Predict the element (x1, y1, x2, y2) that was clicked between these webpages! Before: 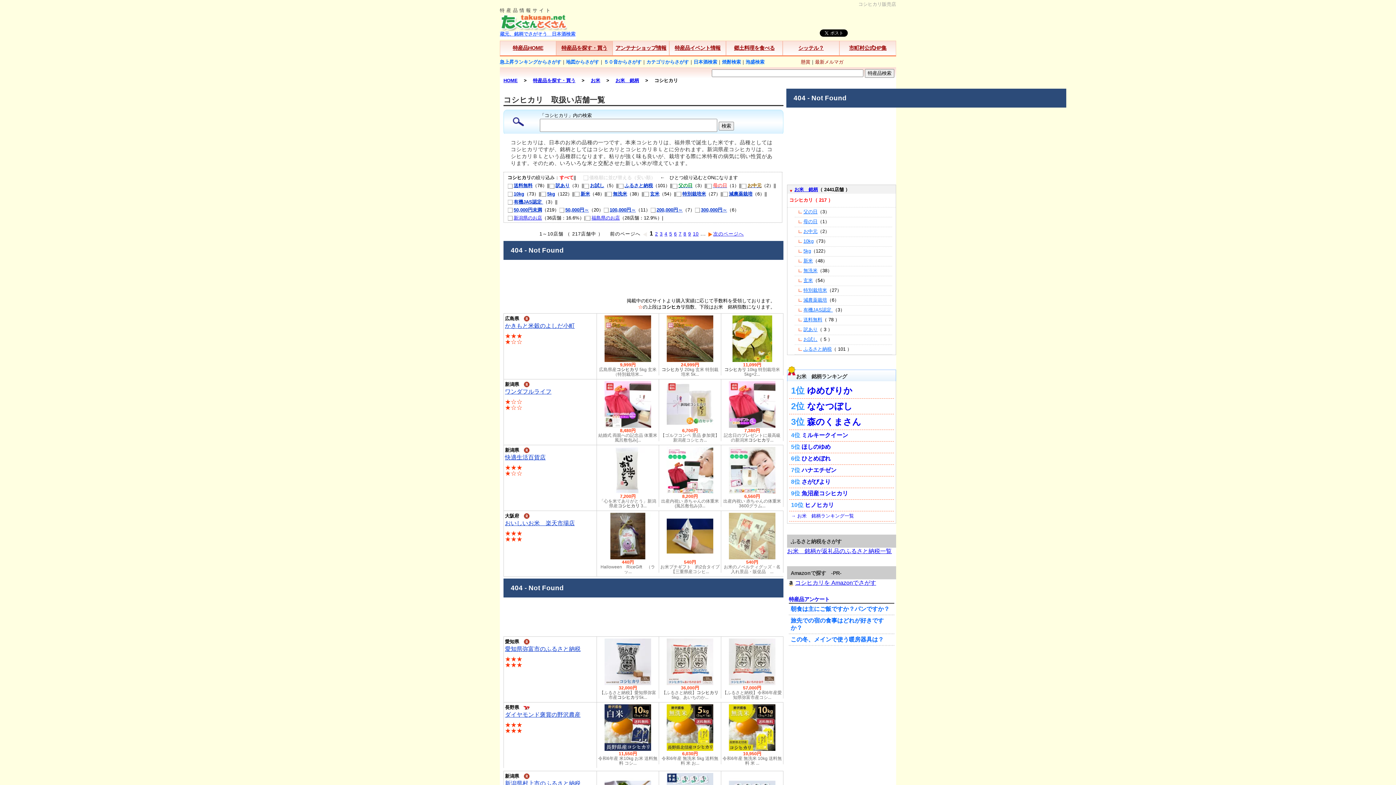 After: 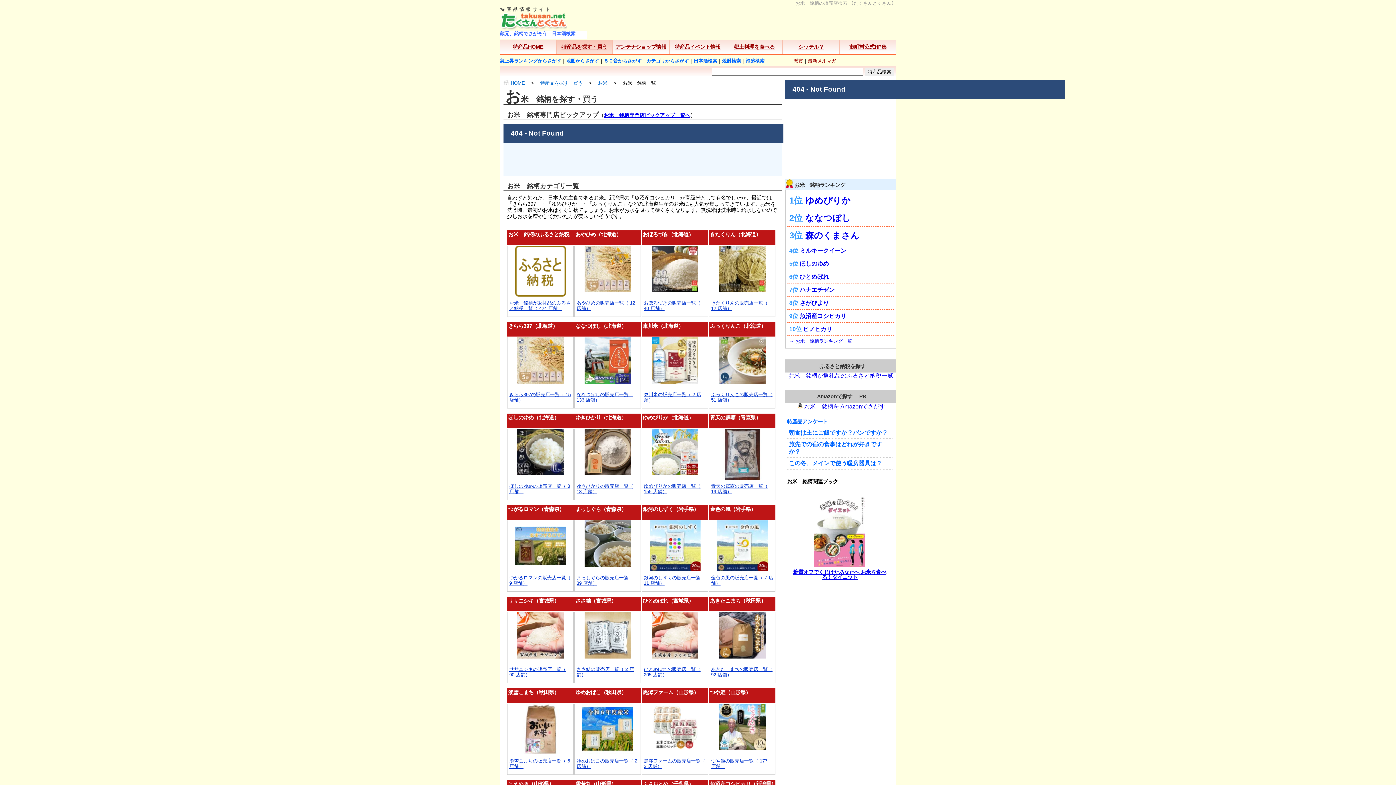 Action: label: お米　銘柄 bbox: (615, 77, 639, 83)